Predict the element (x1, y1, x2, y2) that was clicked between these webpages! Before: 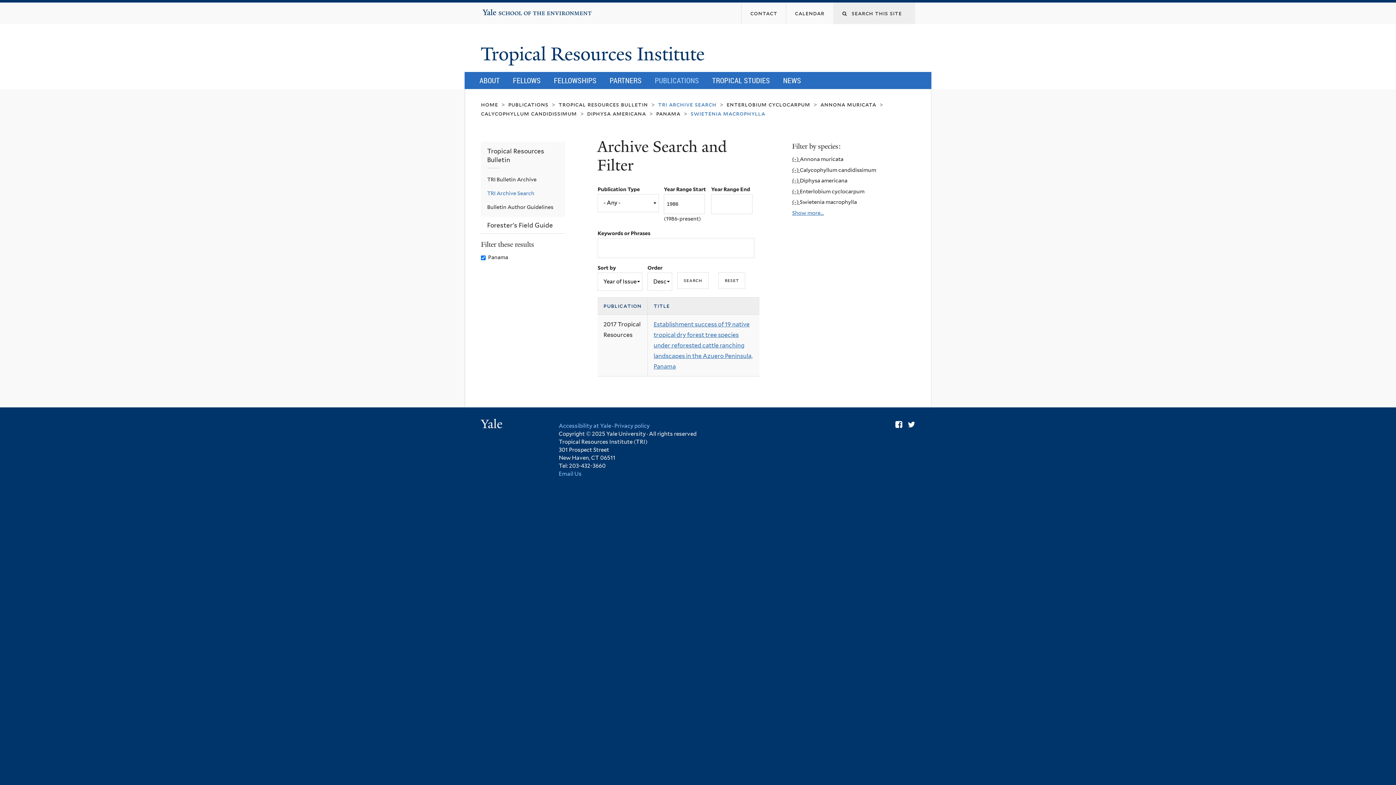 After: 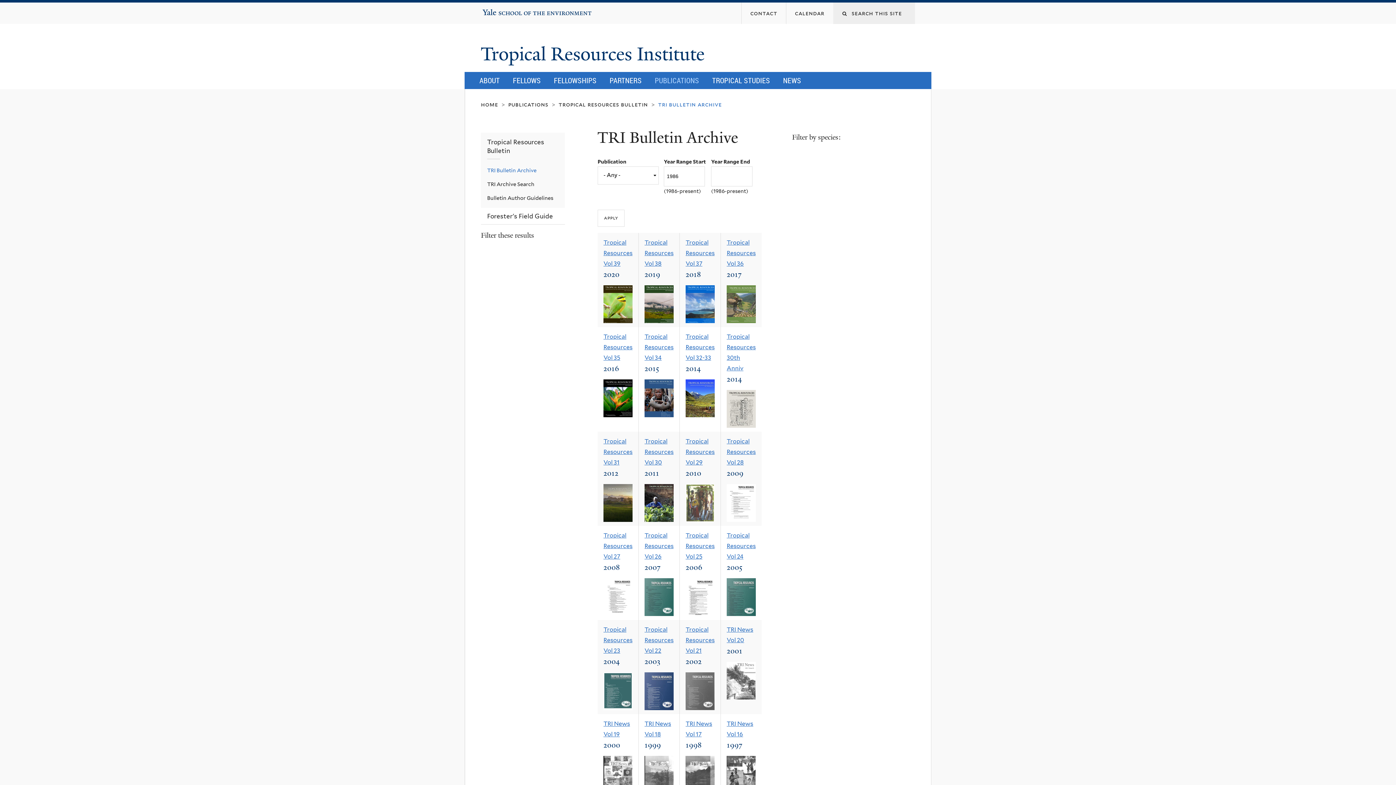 Action: label: TRI Bulletin Archive bbox: (481, 172, 565, 186)